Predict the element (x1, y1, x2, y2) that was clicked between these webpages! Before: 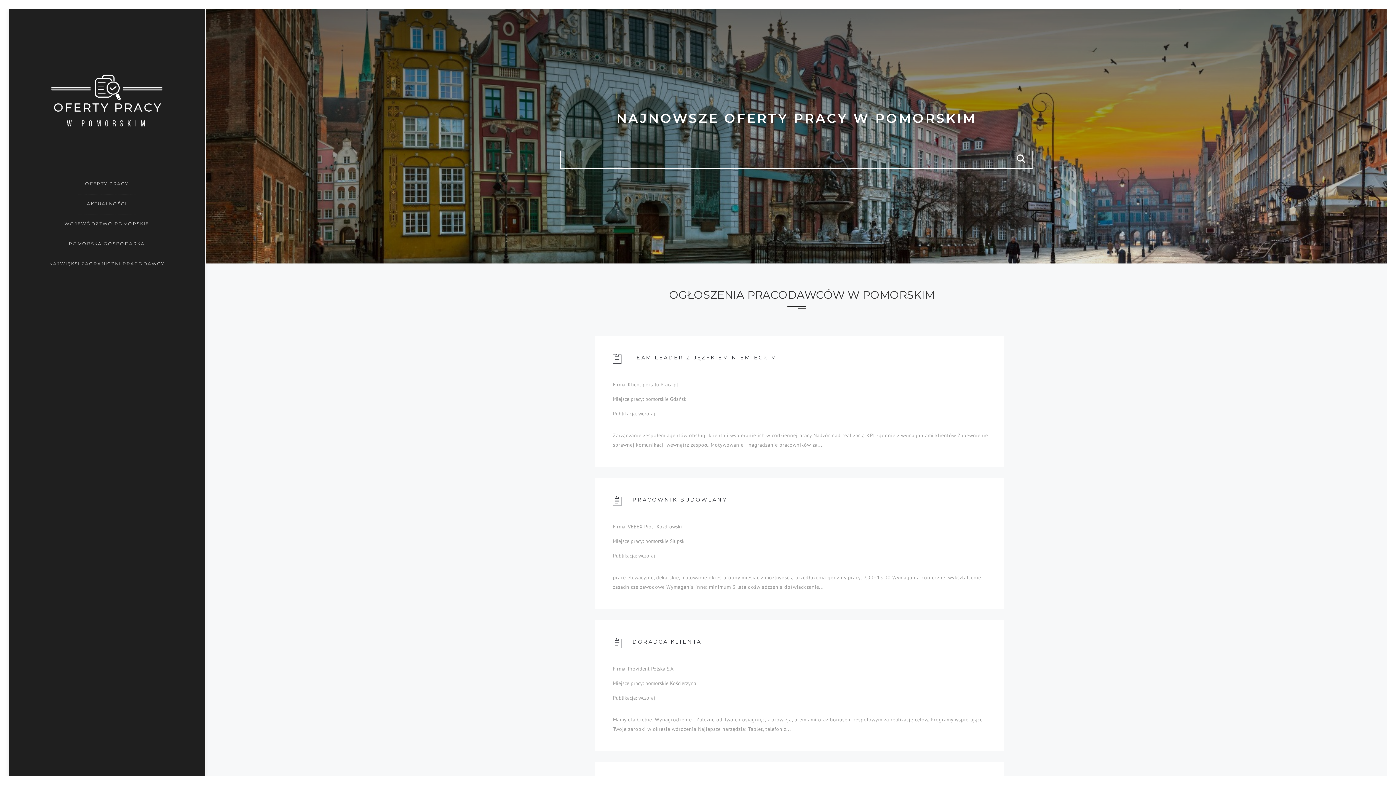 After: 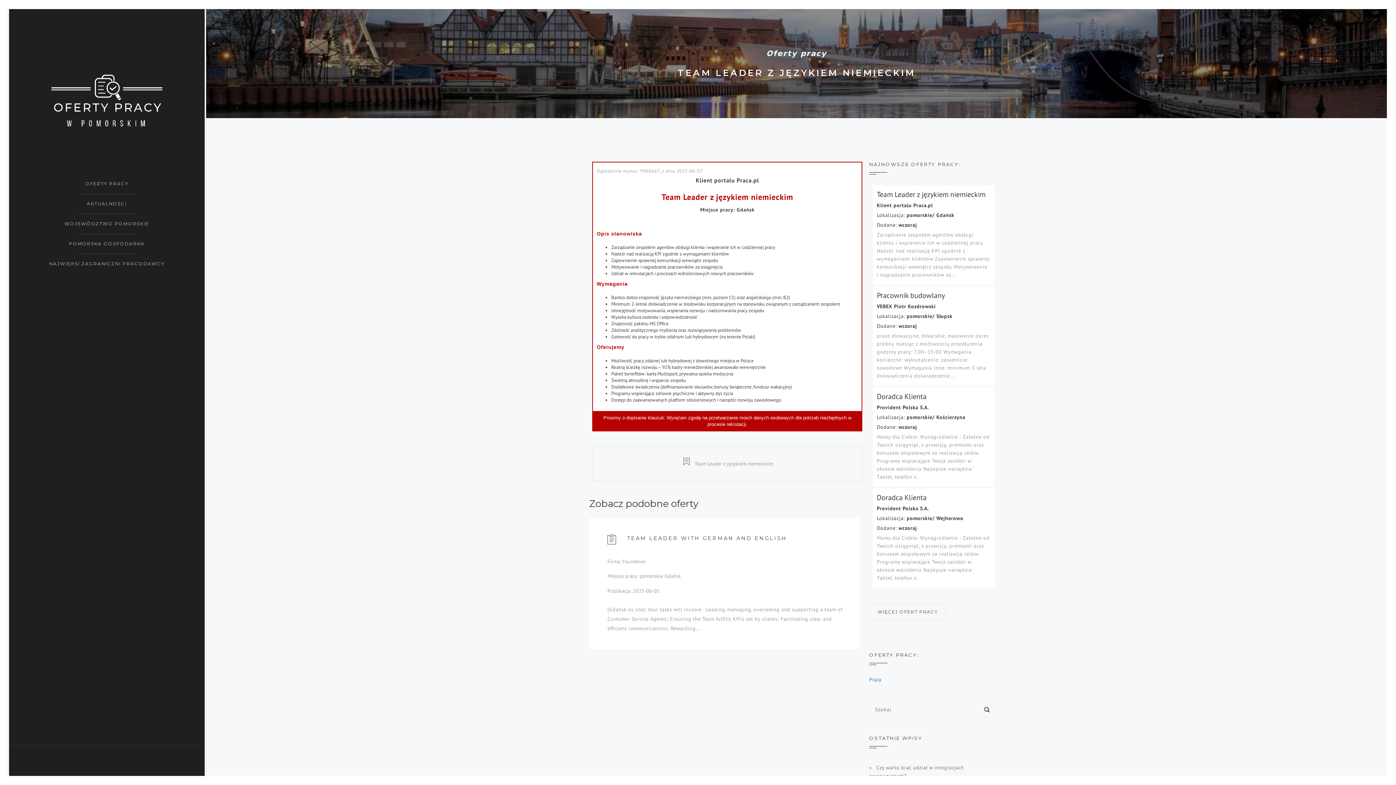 Action: label: TEAM LEADER Z JĘZYKIEM NIEMIECKIM
Firma: Klient portalu Praca.pl
Miejsce pracy: pomorskie Gdańsk
Publikacja: wczoraj

Zarządzanie zespołem agentów obsługi klienta i wspieranie ich w codziennej pracy Nadzór nad realizacją KPI zgodnie z wymaganiami klientów Zapewnienie sprawnej komunikacji wewnątrz zespołu Motywowanie i nagradzanie pracowników za... bbox: (594, 336, 1003, 467)